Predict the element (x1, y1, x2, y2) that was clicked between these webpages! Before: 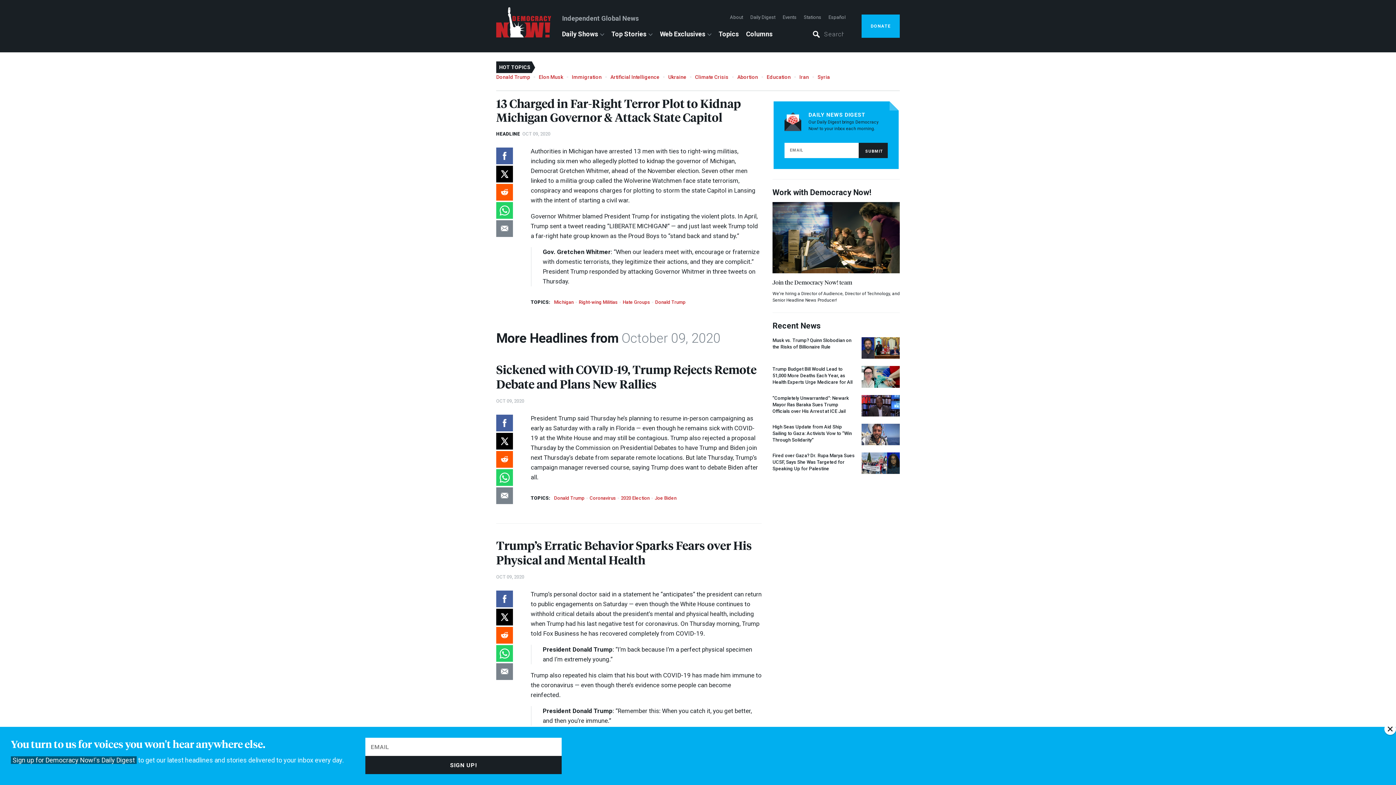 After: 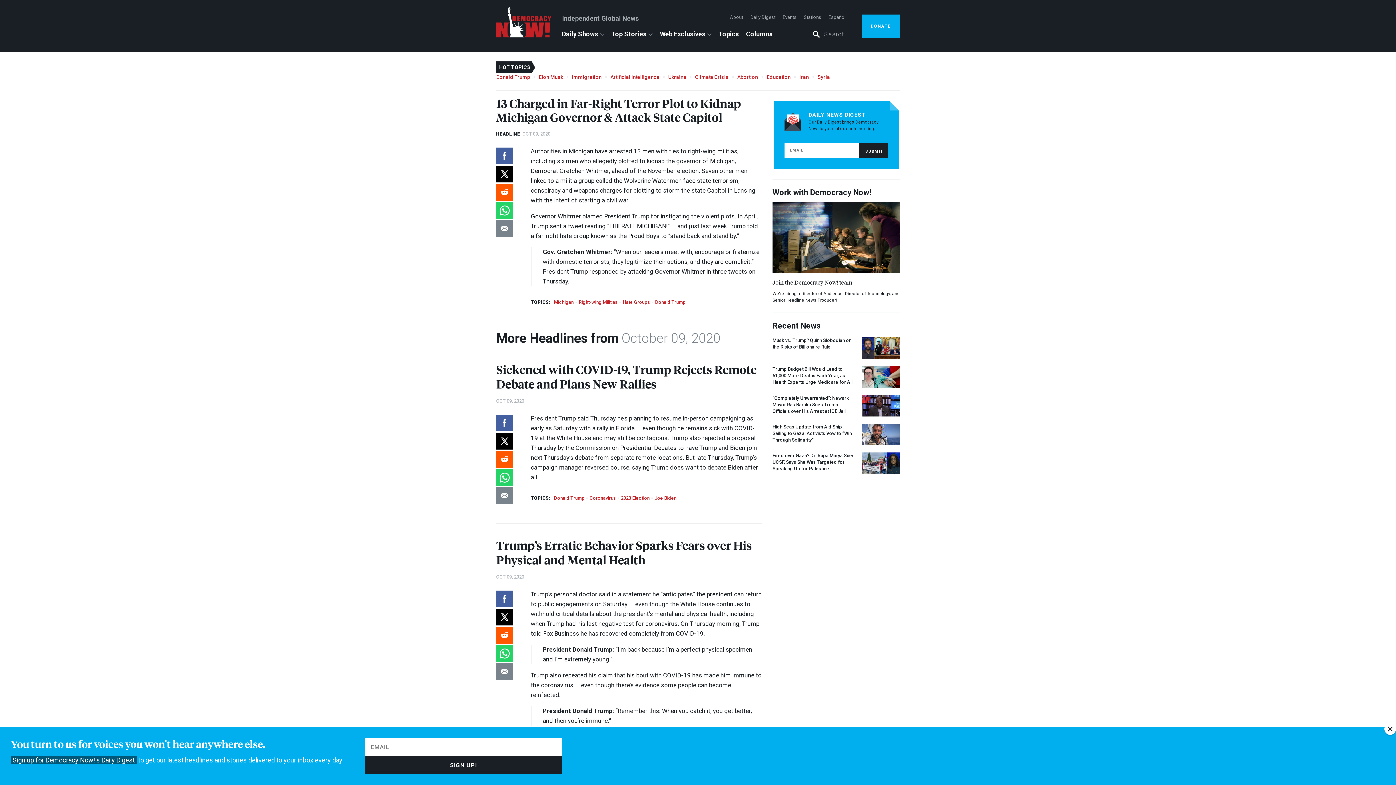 Action: bbox: (496, 645, 513, 662)